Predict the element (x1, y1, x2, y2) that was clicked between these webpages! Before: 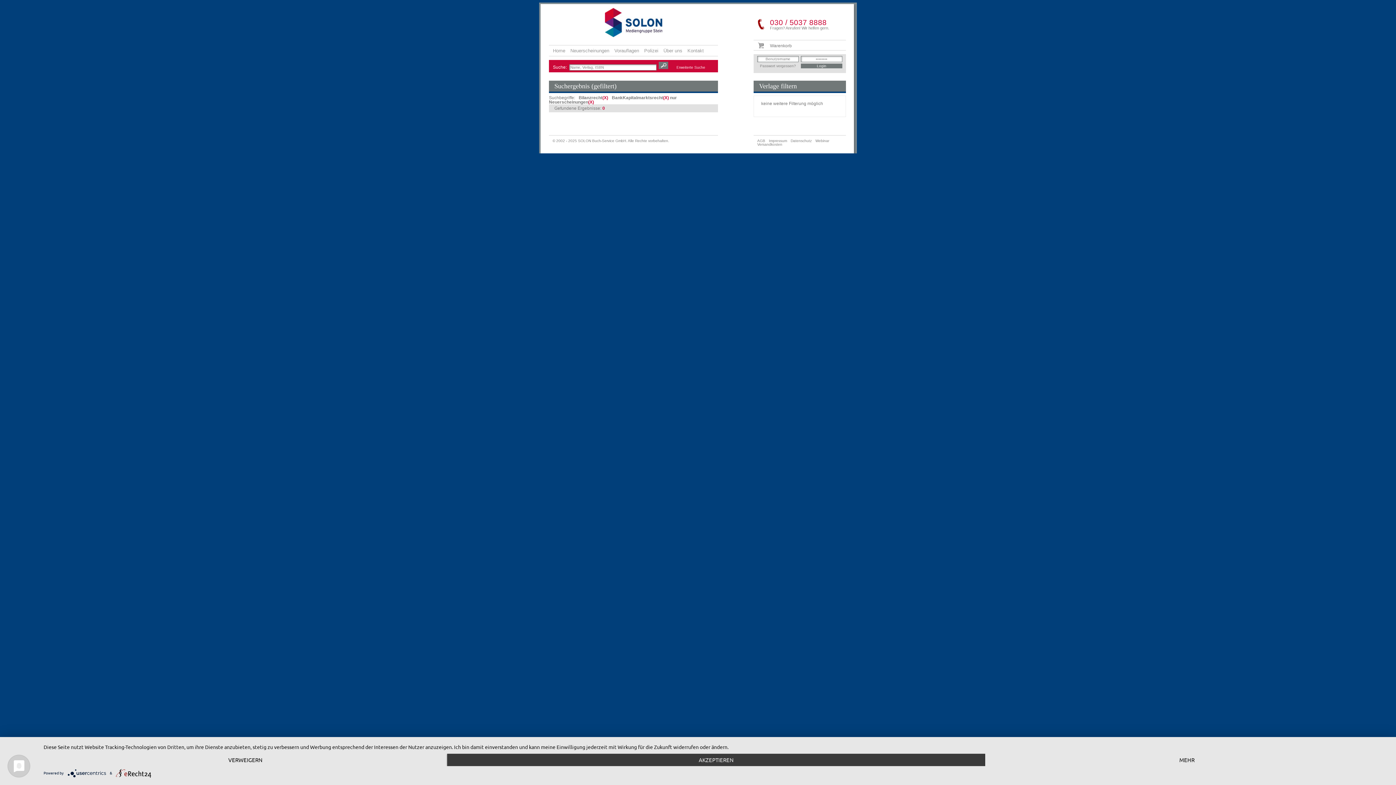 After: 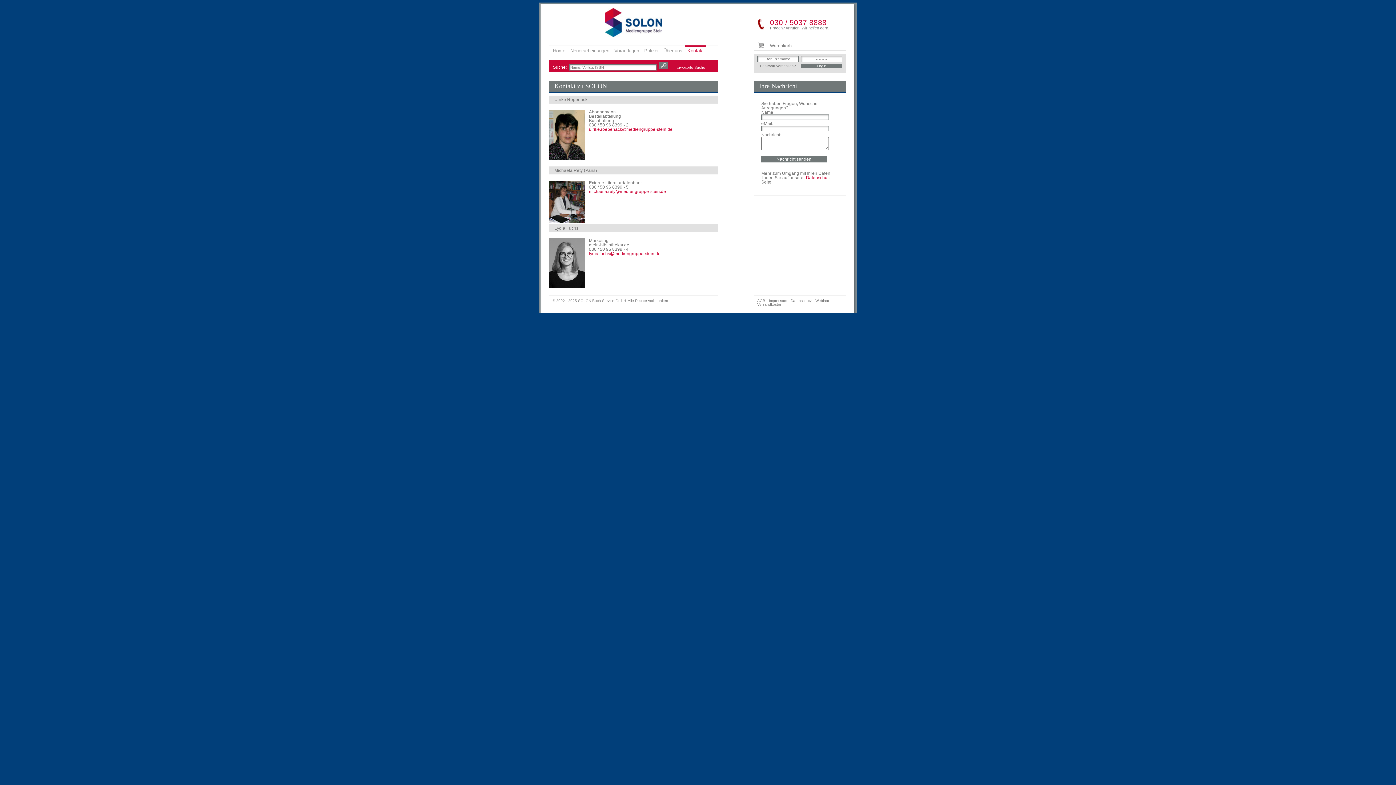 Action: bbox: (685, 45, 706, 56) label: Kontakt